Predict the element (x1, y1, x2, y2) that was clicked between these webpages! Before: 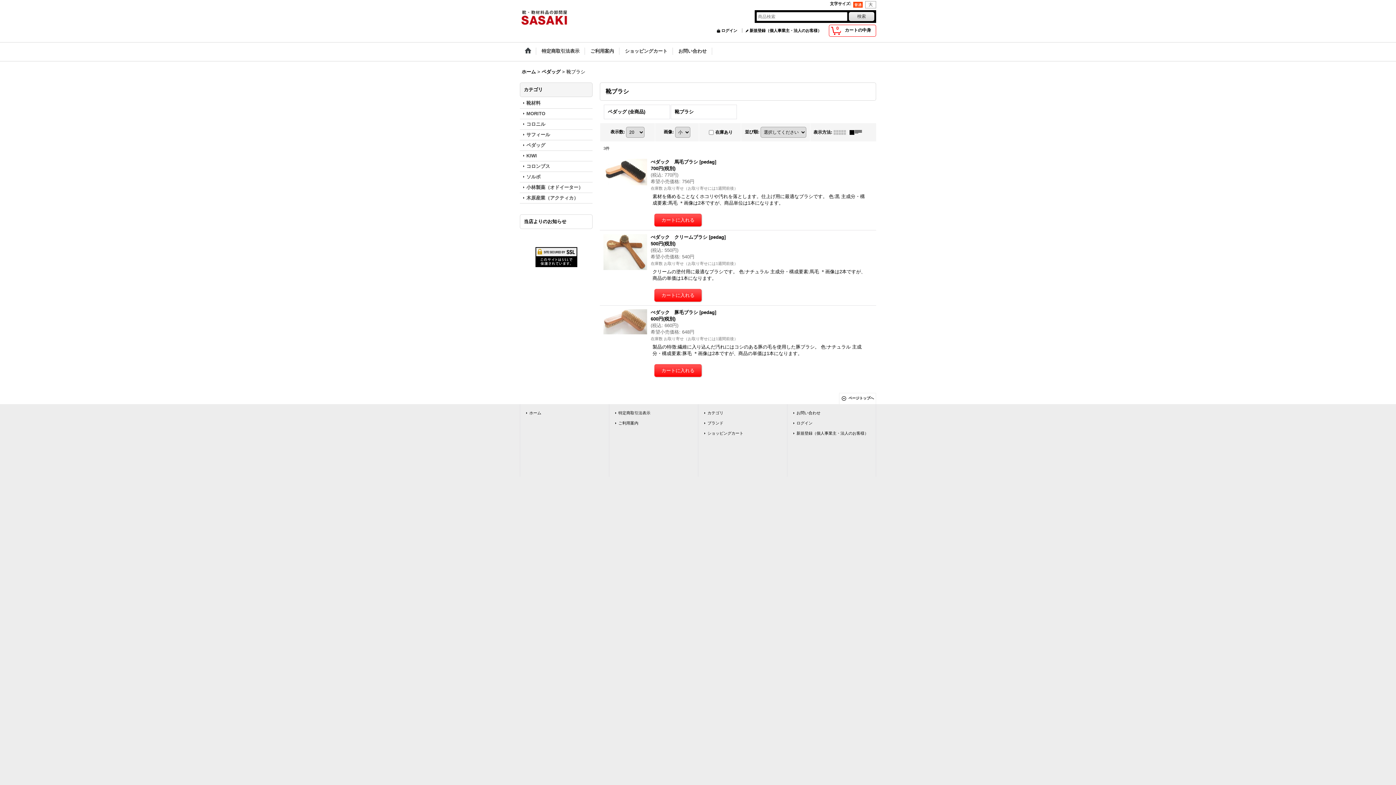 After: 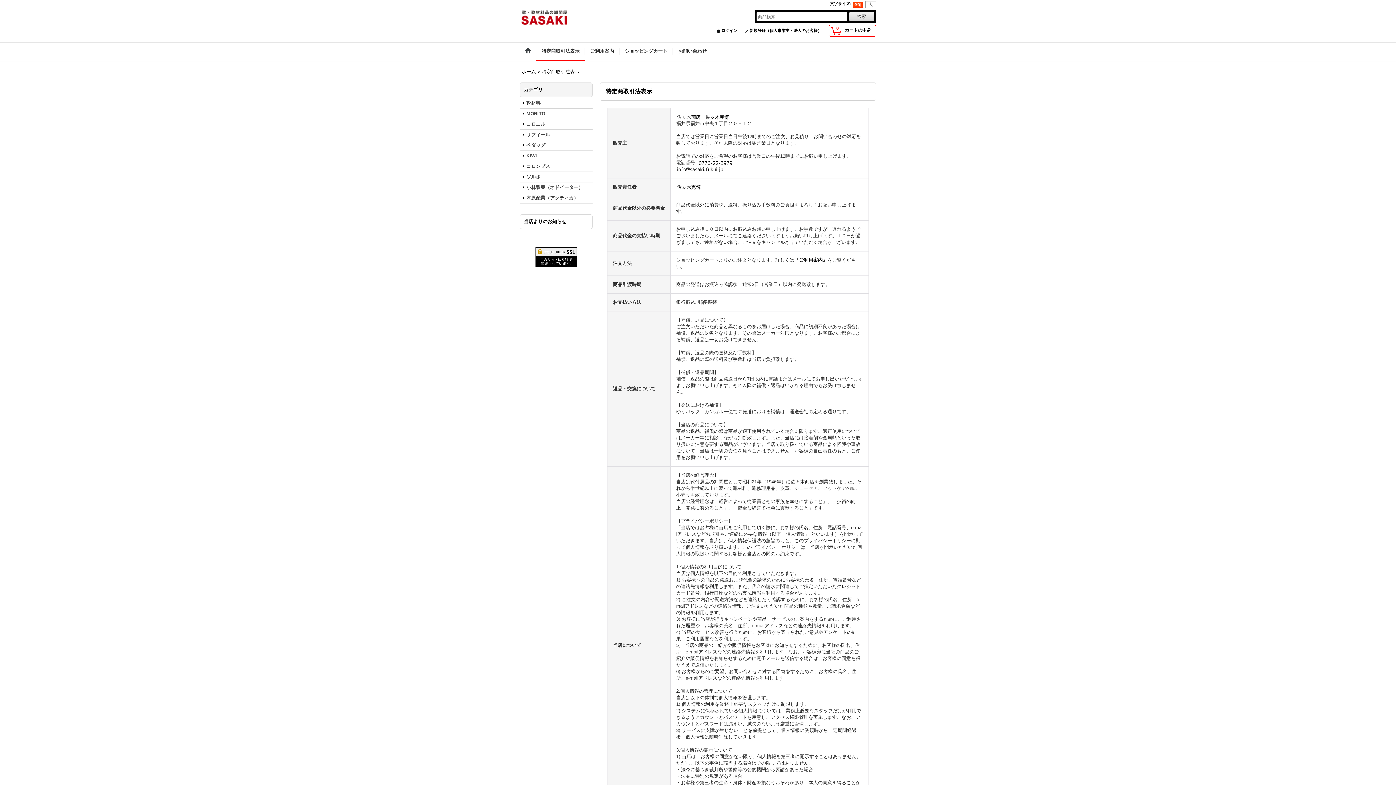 Action: bbox: (613, 408, 694, 418) label: 特定商取引法表示